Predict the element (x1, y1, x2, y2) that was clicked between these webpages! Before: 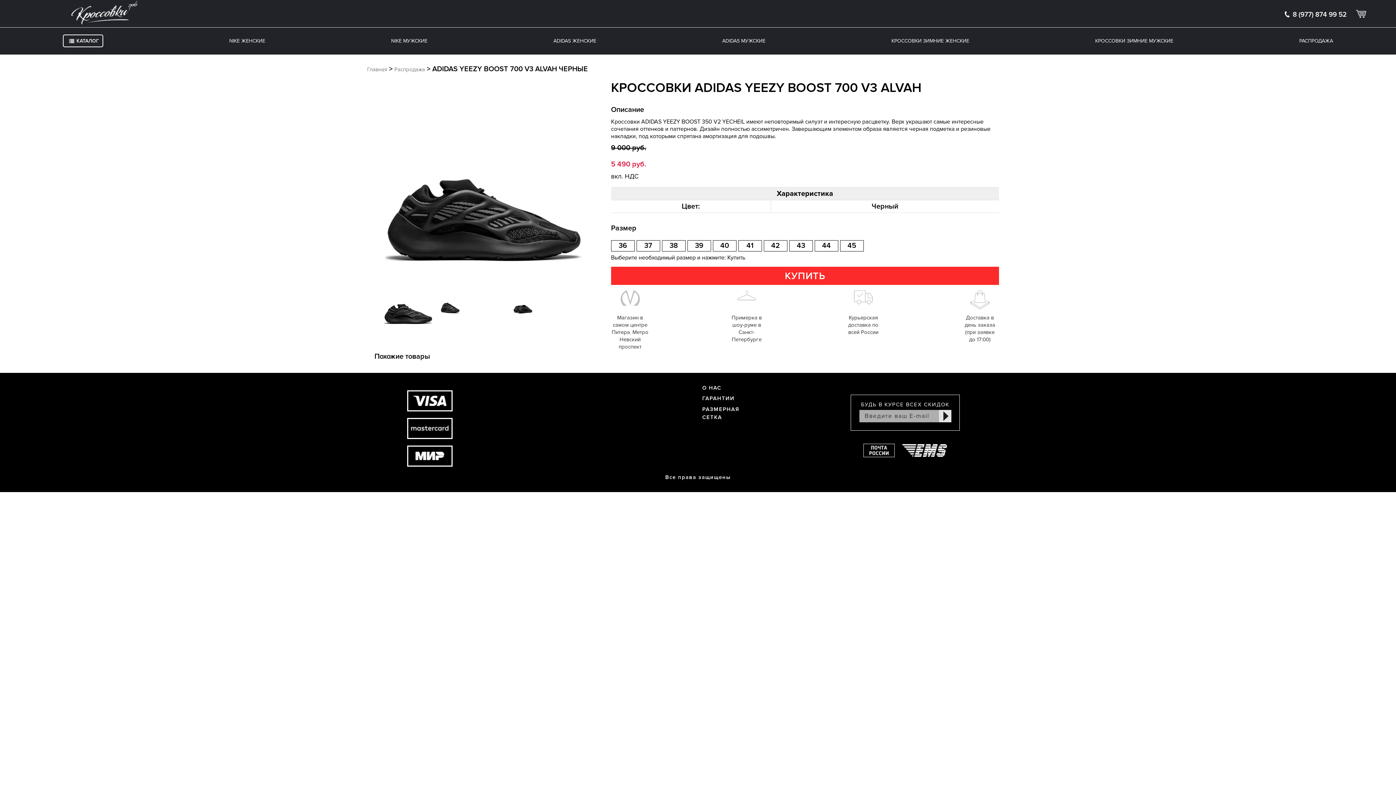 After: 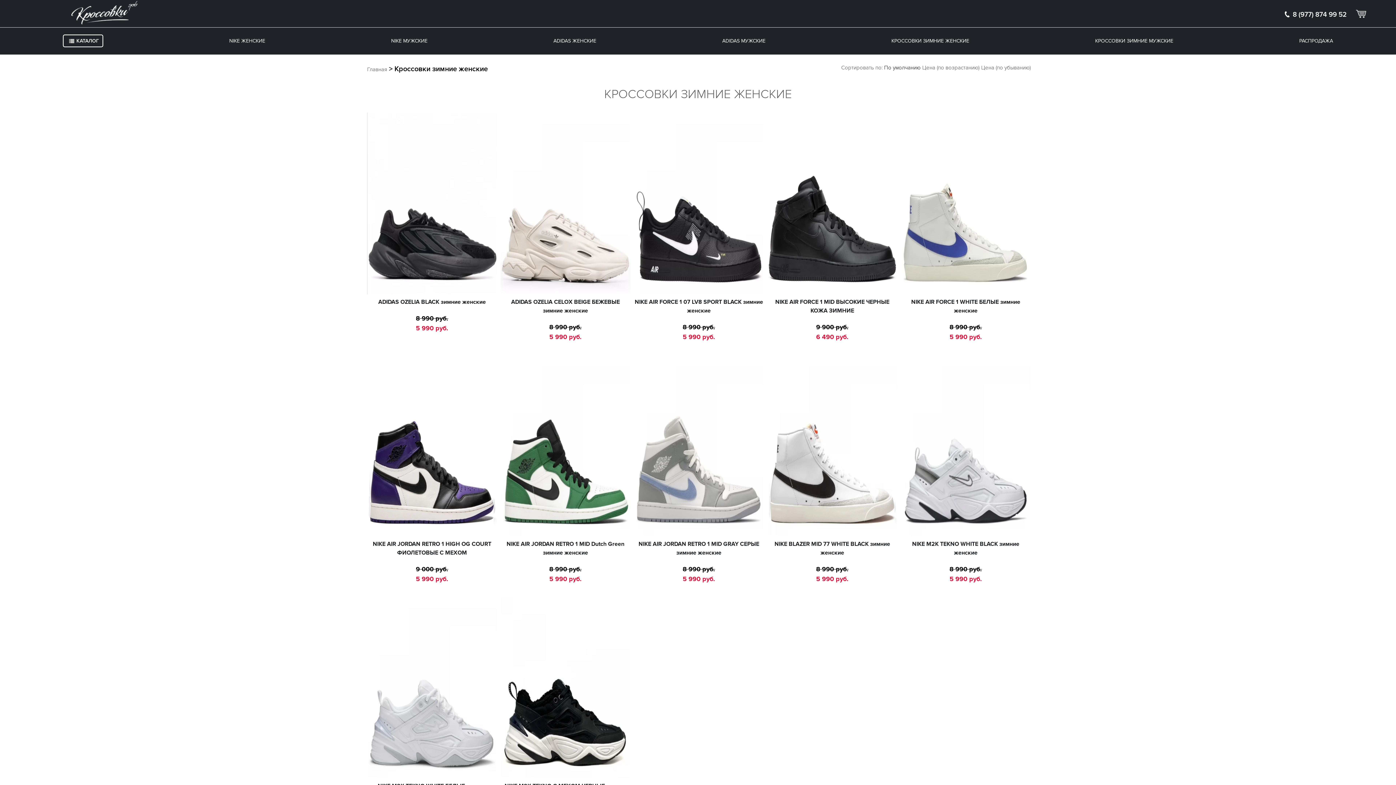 Action: bbox: (891, 29, 969, 51) label: КРОССОВКИ ЗИМНИЕ ЖЕНСКИЕ